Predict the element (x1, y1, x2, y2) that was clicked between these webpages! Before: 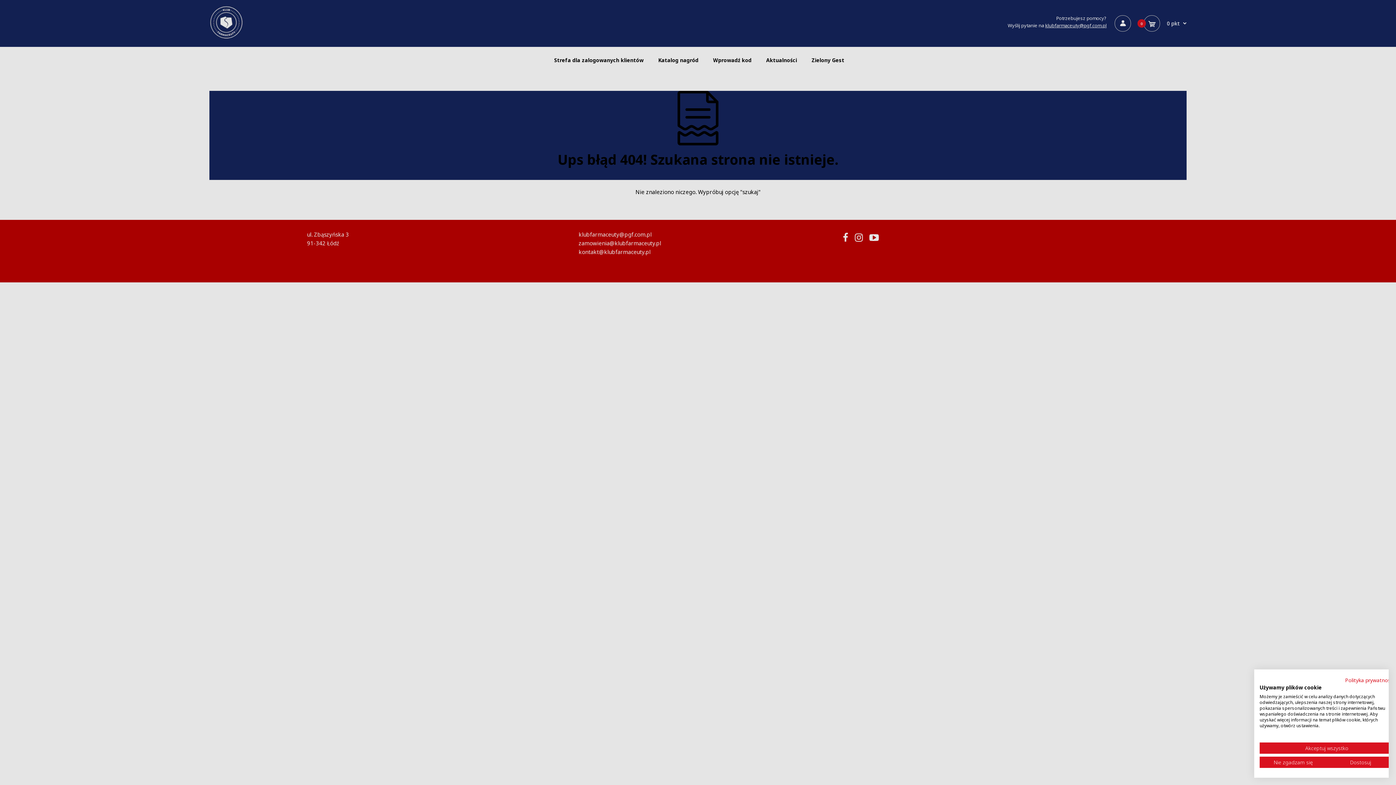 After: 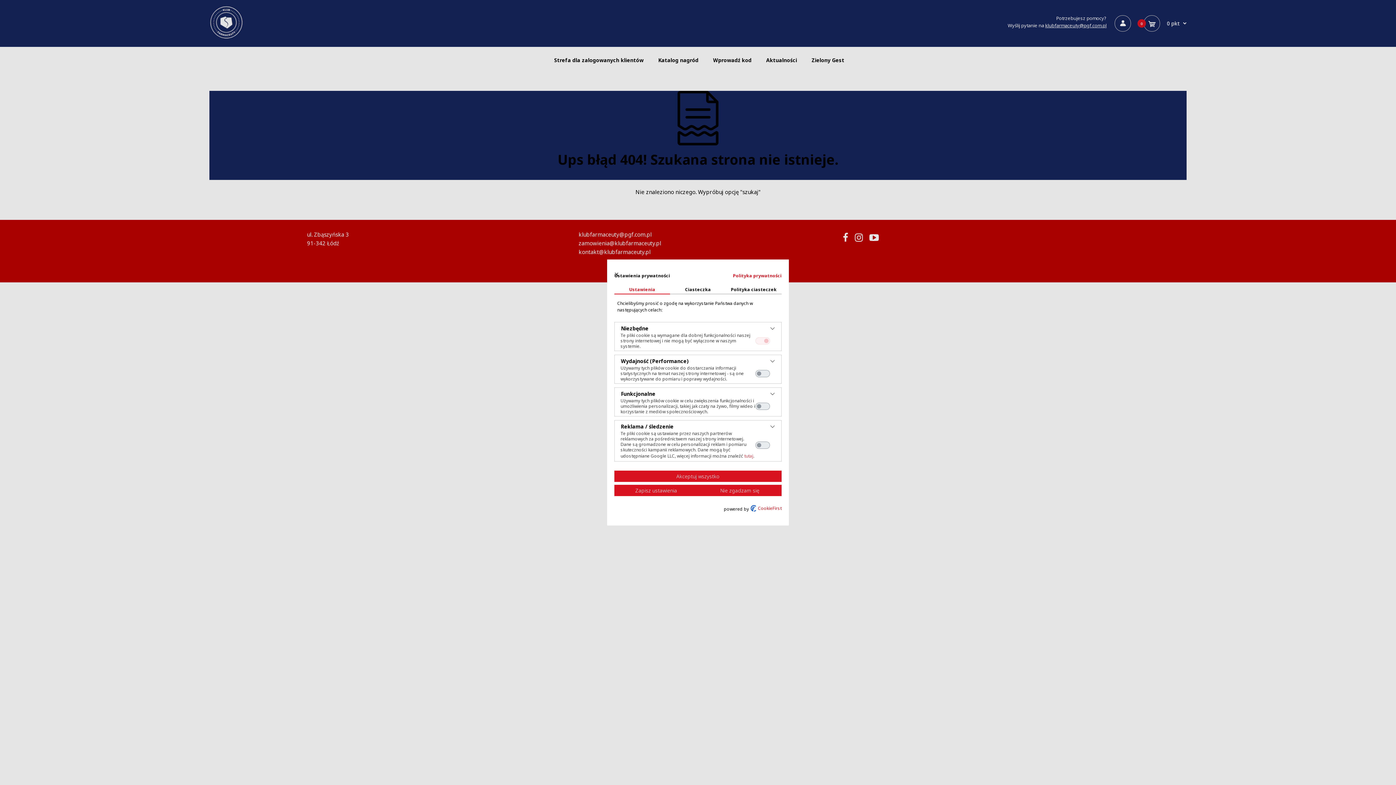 Action: label: Dostosuj preferencje cookie  bbox: (1327, 757, 1394, 768)